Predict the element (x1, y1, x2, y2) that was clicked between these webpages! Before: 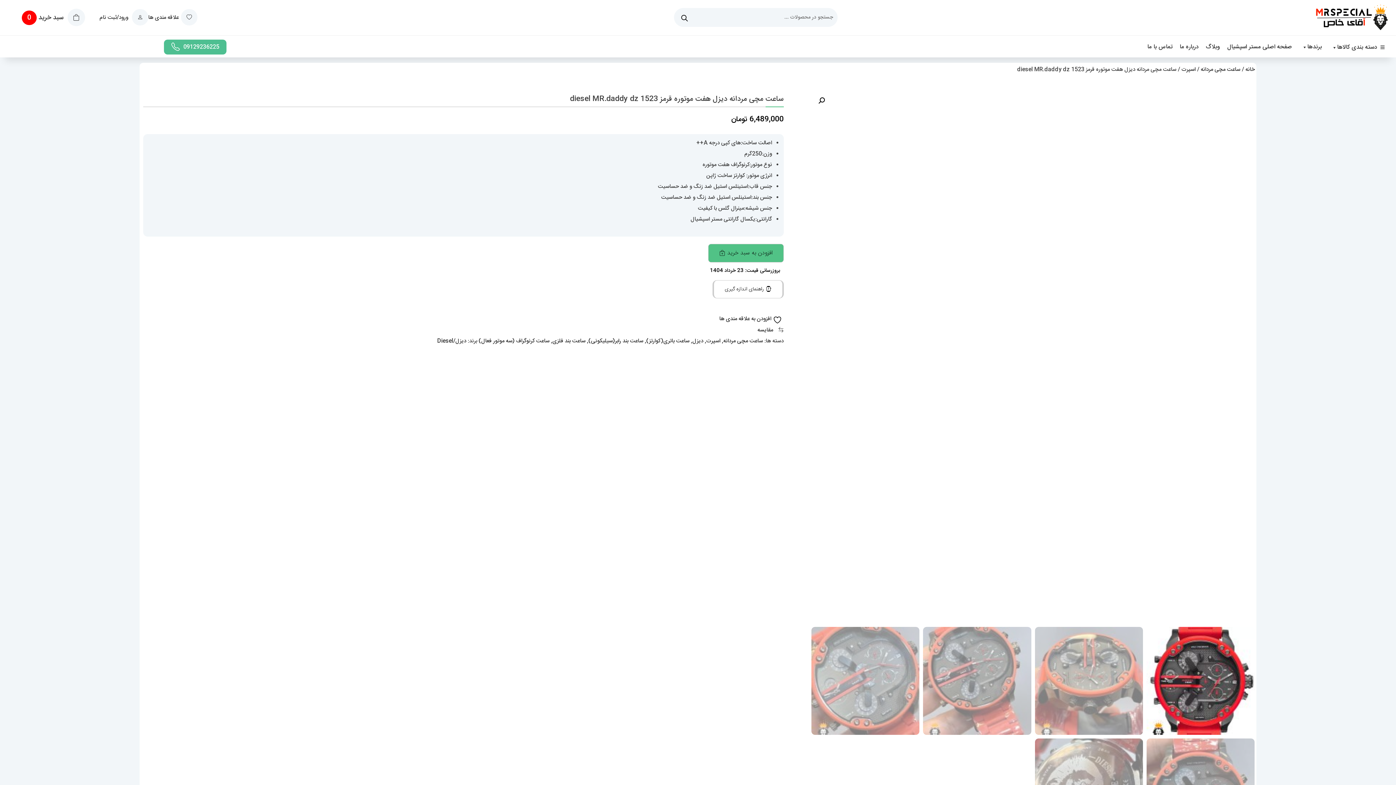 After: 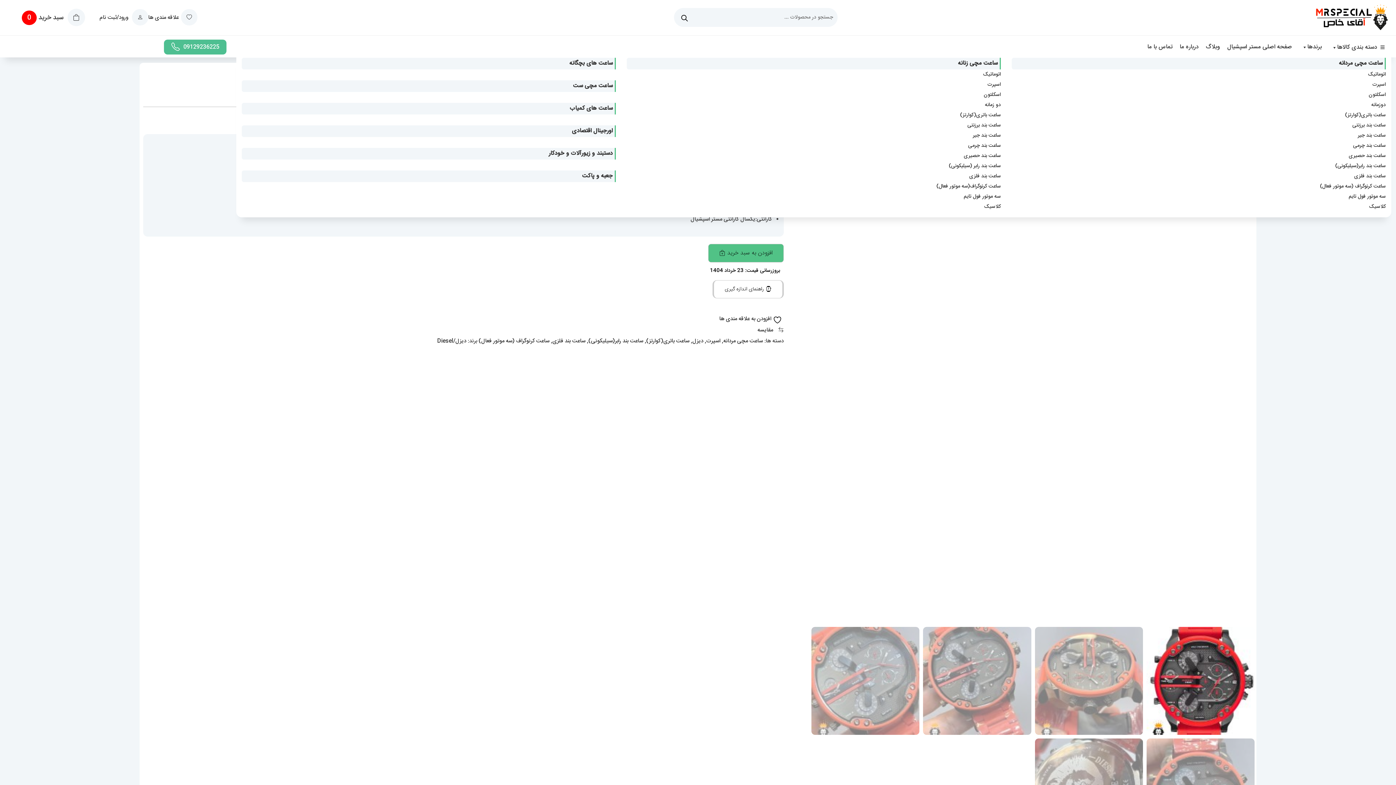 Action: bbox: (1325, 41, 1391, 52) label: دسته بندی کالاها